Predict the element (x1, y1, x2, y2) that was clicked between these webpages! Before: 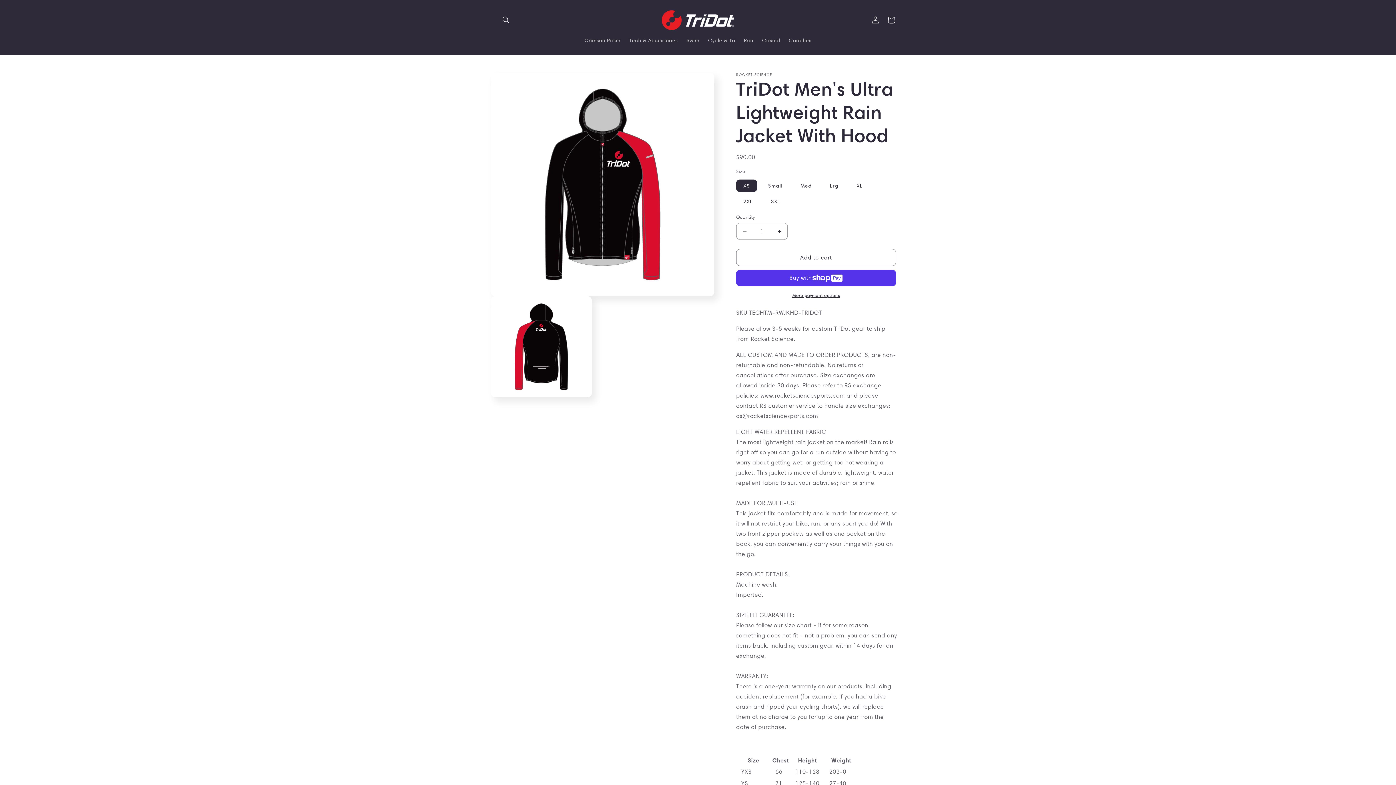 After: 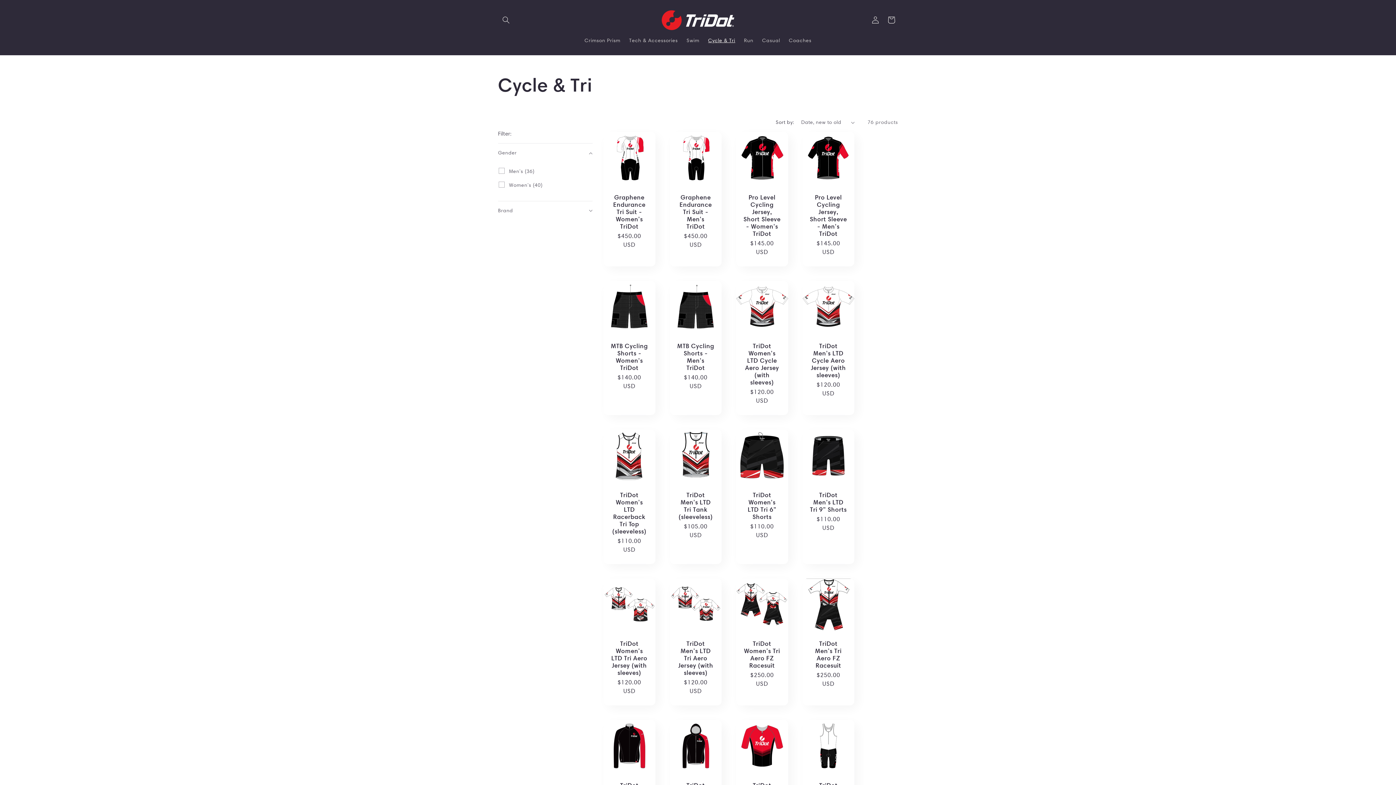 Action: label: Cycle & Tri bbox: (703, 32, 739, 48)